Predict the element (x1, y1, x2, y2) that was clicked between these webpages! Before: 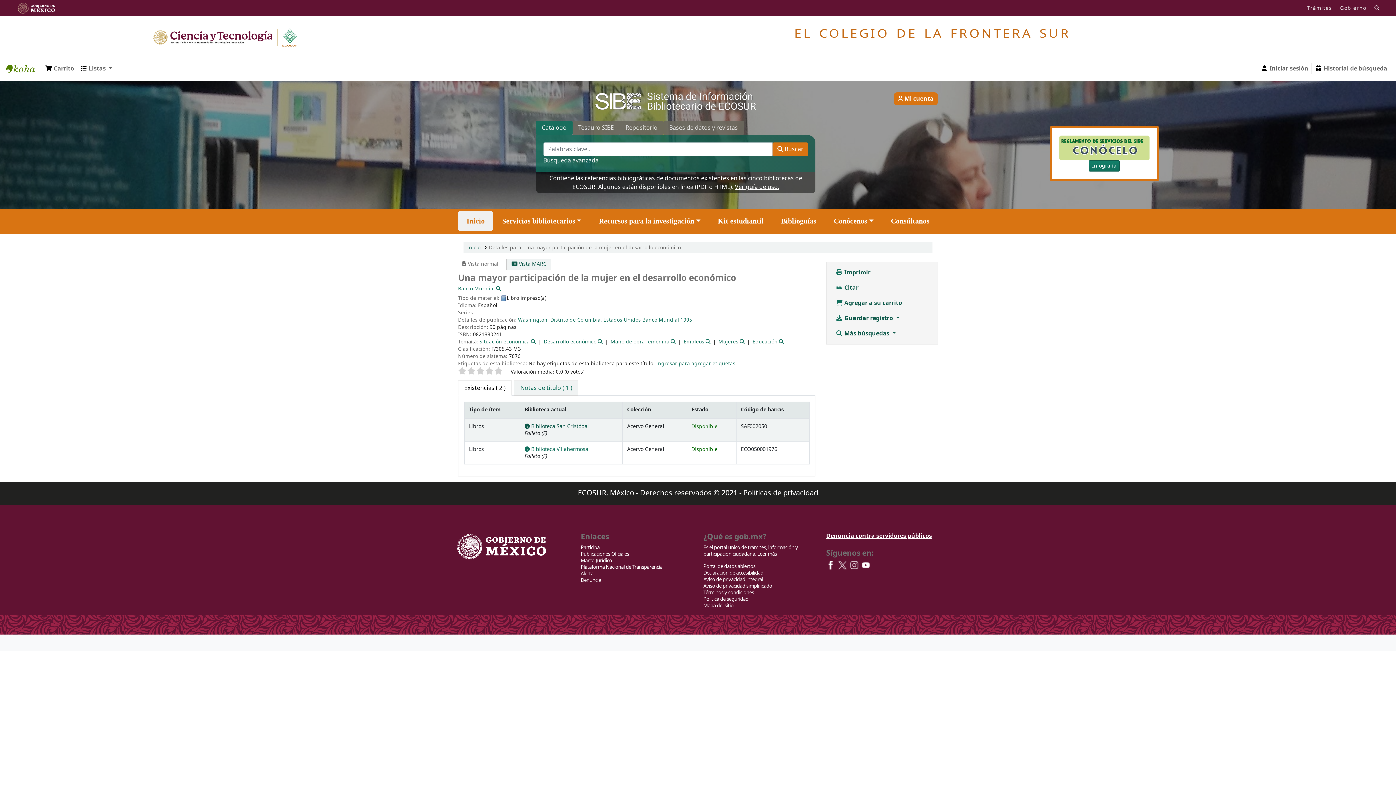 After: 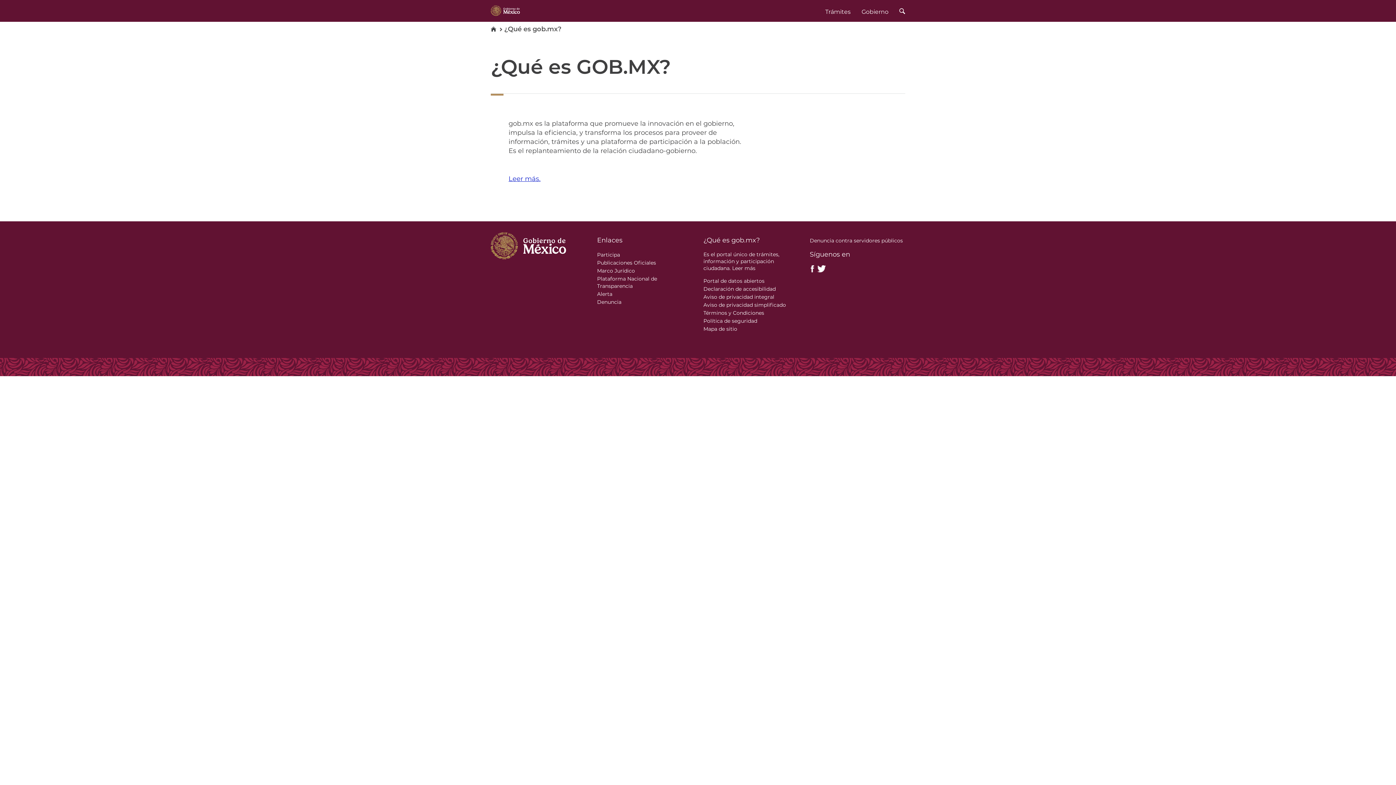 Action: label: Leer más bbox: (757, 550, 777, 557)